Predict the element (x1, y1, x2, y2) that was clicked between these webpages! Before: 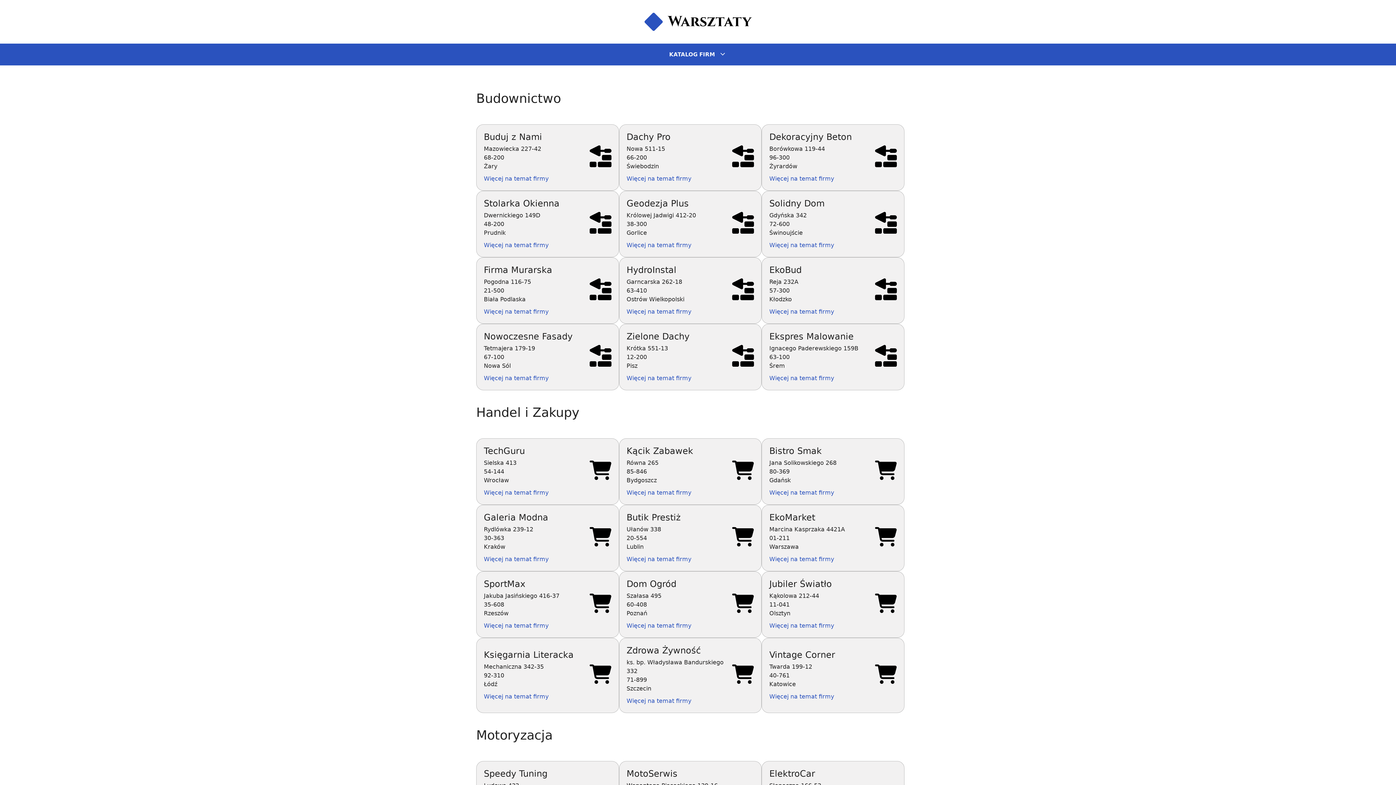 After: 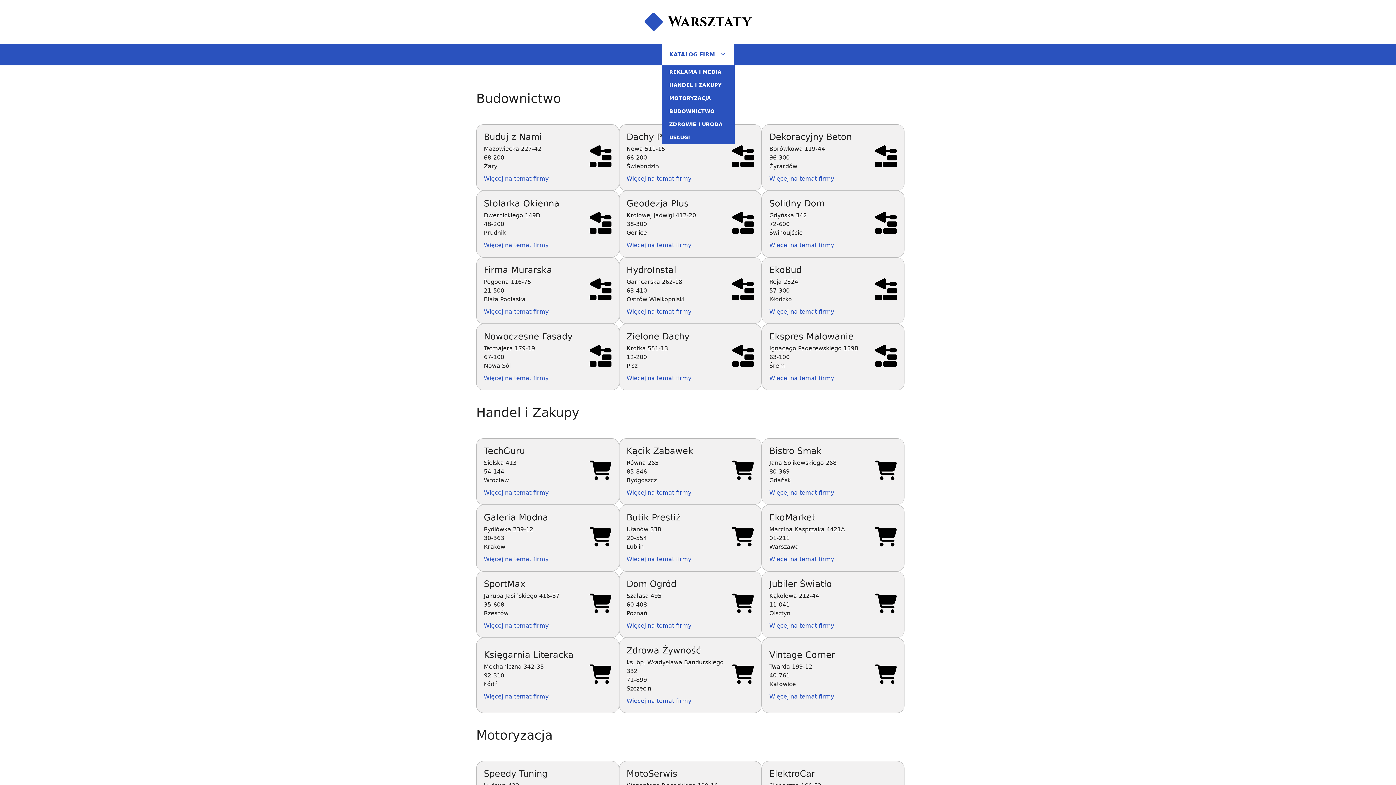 Action: bbox: (662, 43, 734, 65) label: KATALOG FIRM